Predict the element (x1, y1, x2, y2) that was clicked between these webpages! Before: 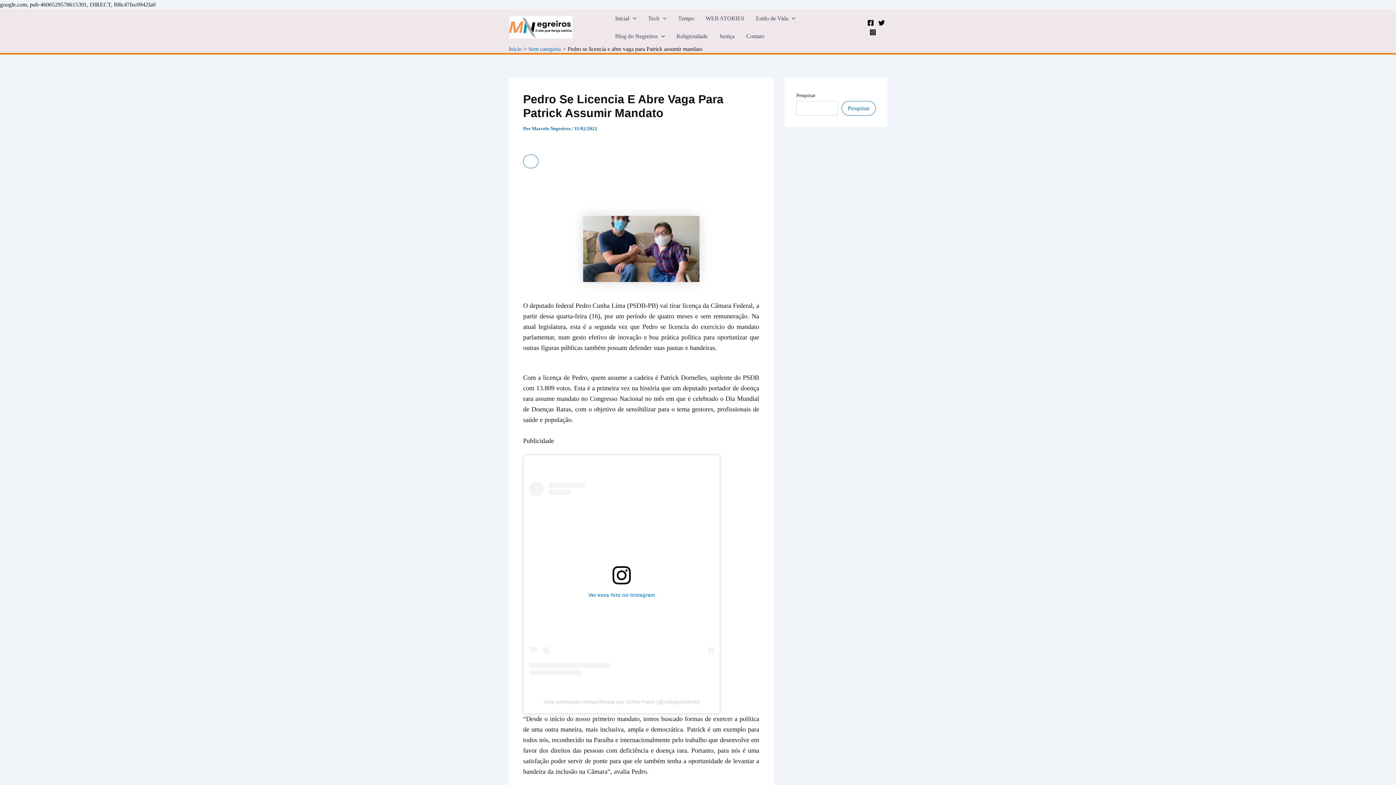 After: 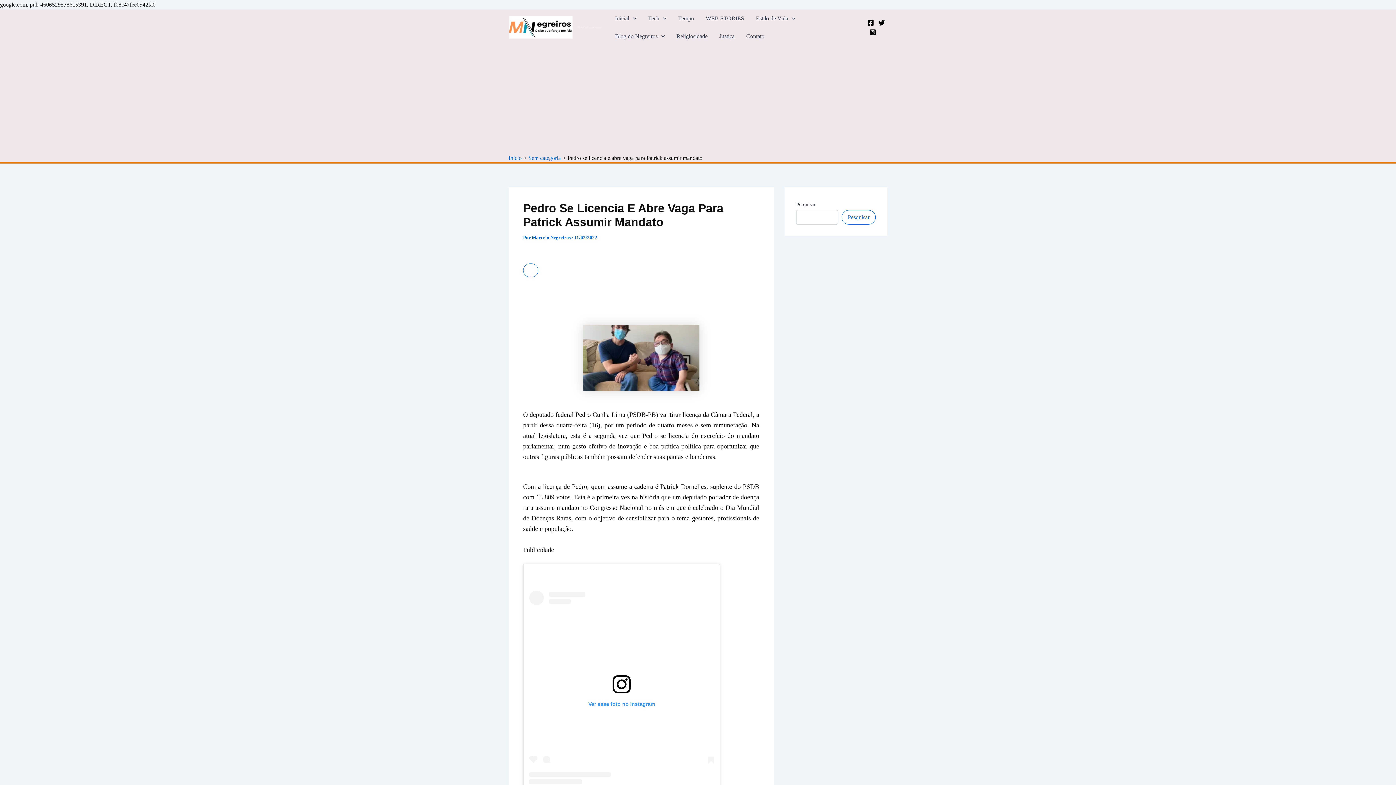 Action: bbox: (529, 481, 714, 675) label: Ver essa foto no Instagram